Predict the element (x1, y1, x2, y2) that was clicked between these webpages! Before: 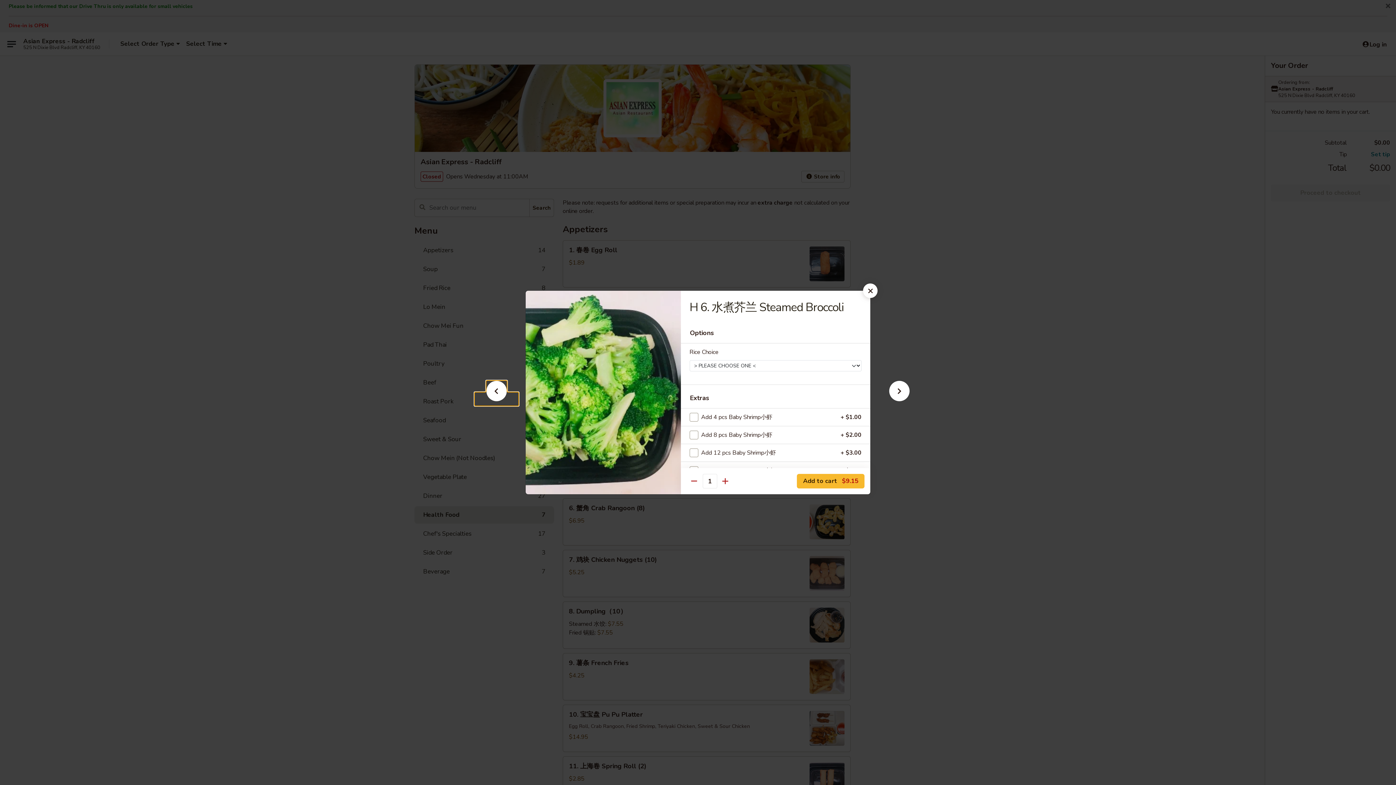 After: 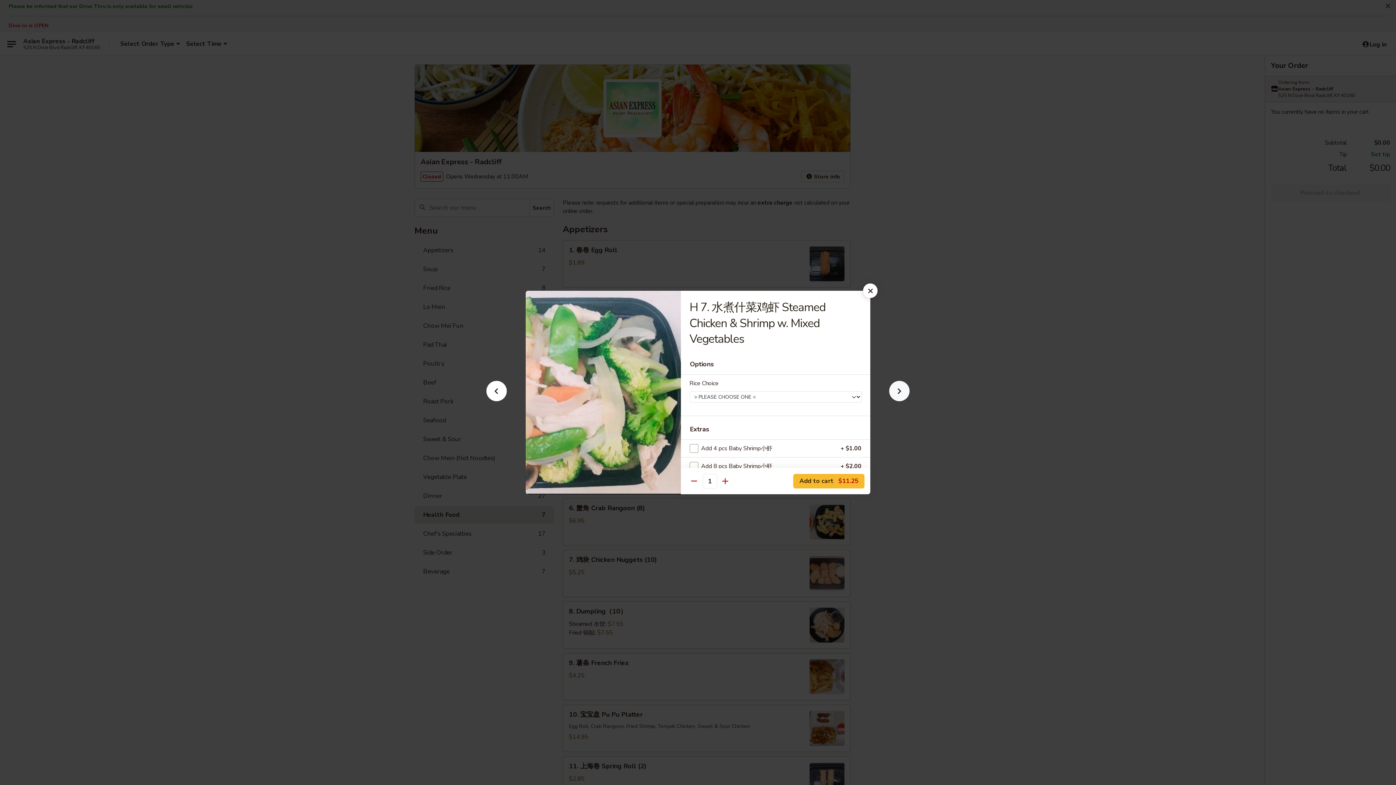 Action: bbox: (877, 392, 921, 405)